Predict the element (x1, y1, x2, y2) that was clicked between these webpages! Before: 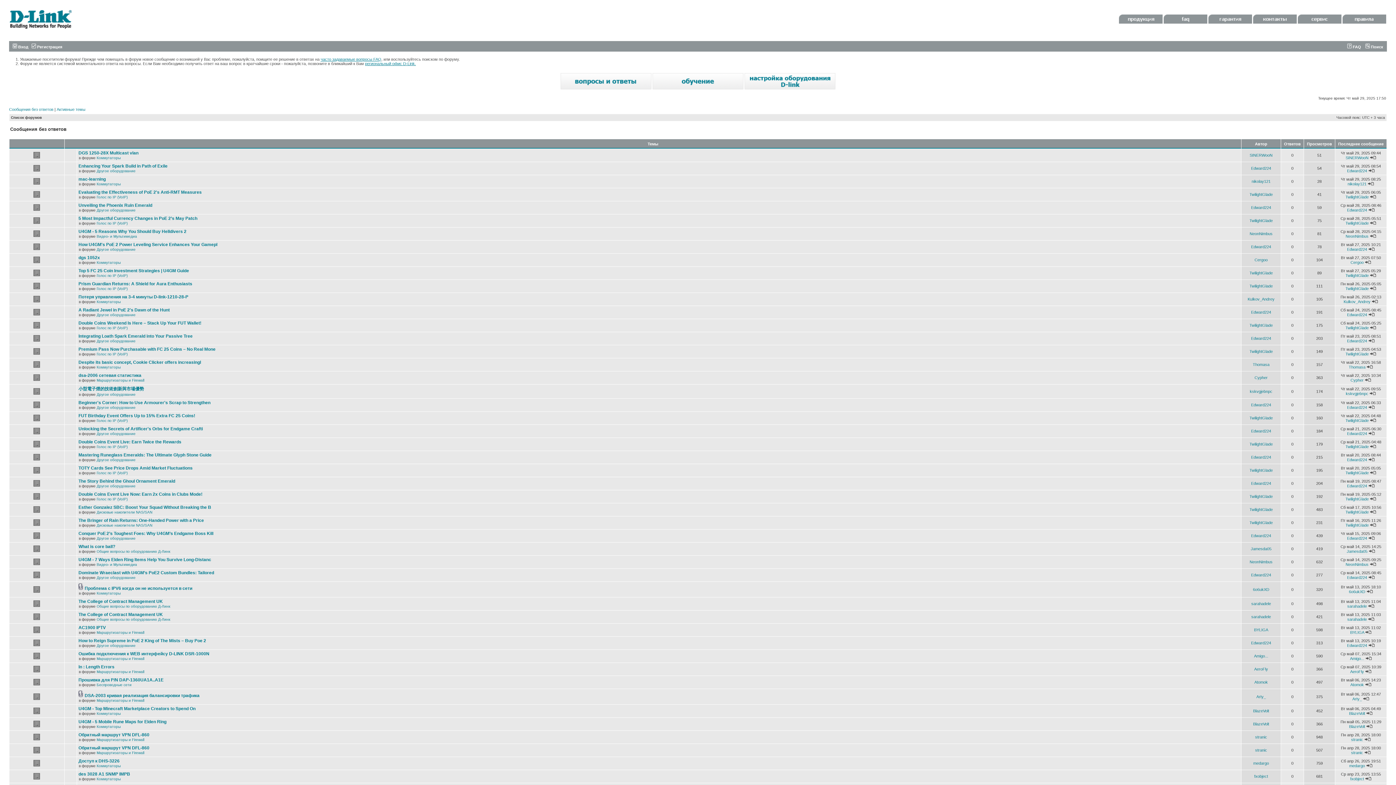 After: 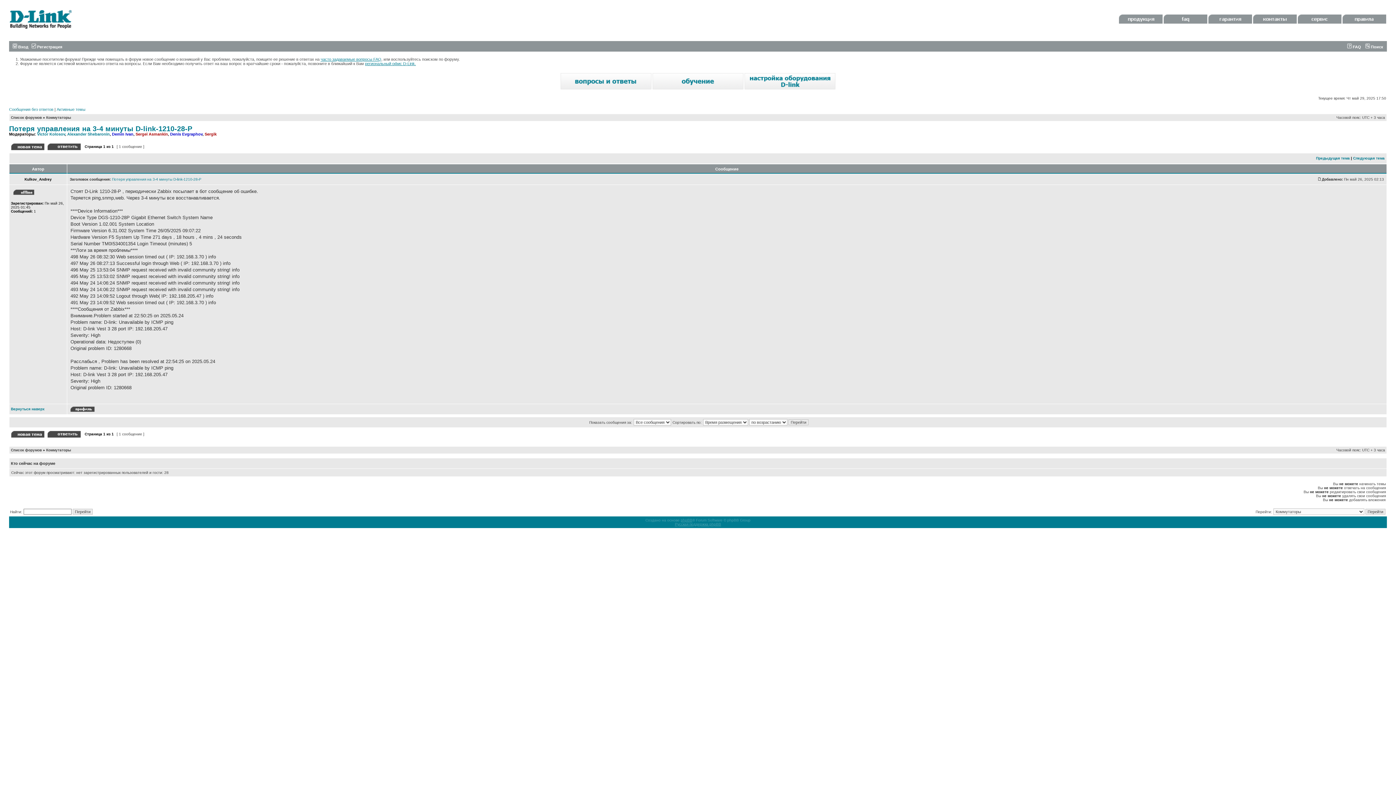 Action: bbox: (1372, 299, 1378, 304)